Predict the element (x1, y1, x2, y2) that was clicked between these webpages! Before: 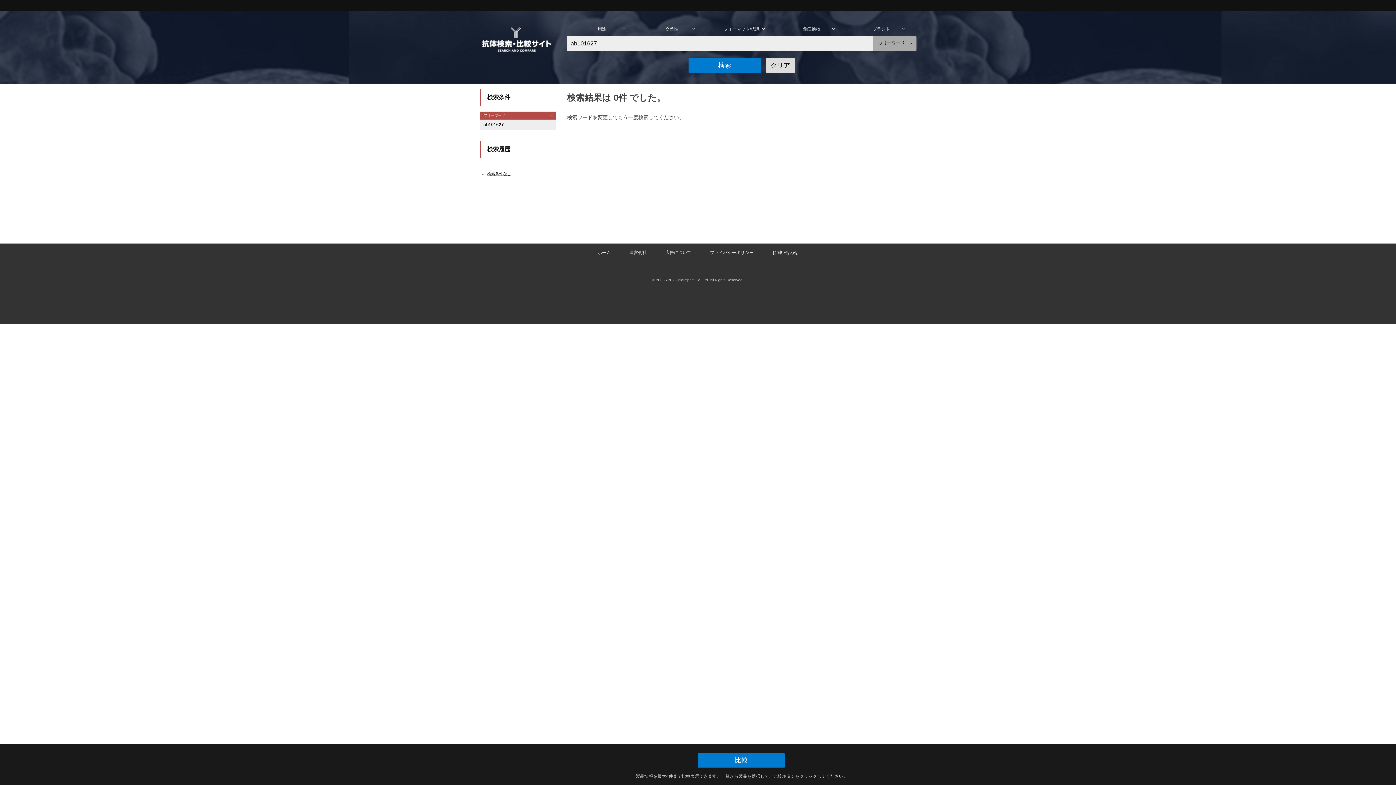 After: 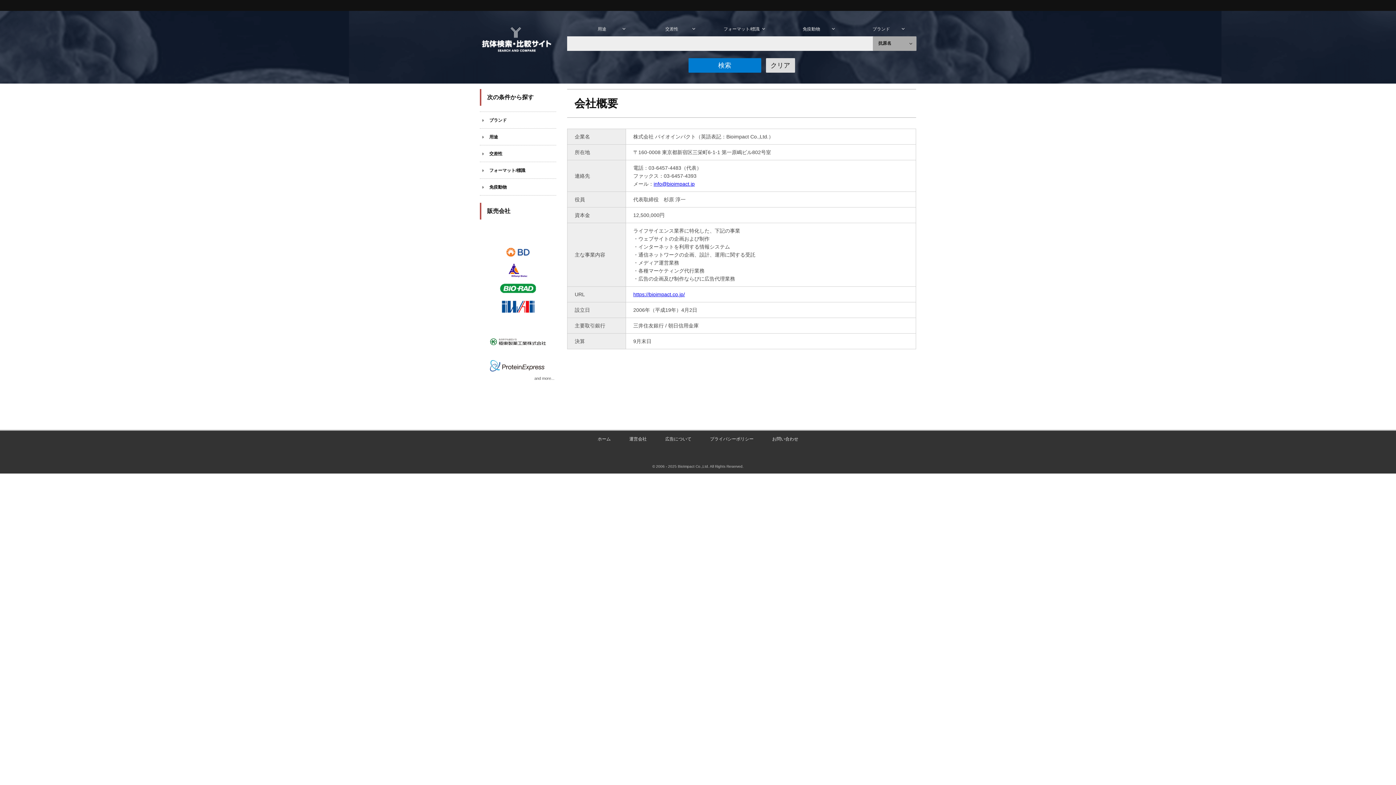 Action: bbox: (629, 250, 646, 255) label: 運営会社